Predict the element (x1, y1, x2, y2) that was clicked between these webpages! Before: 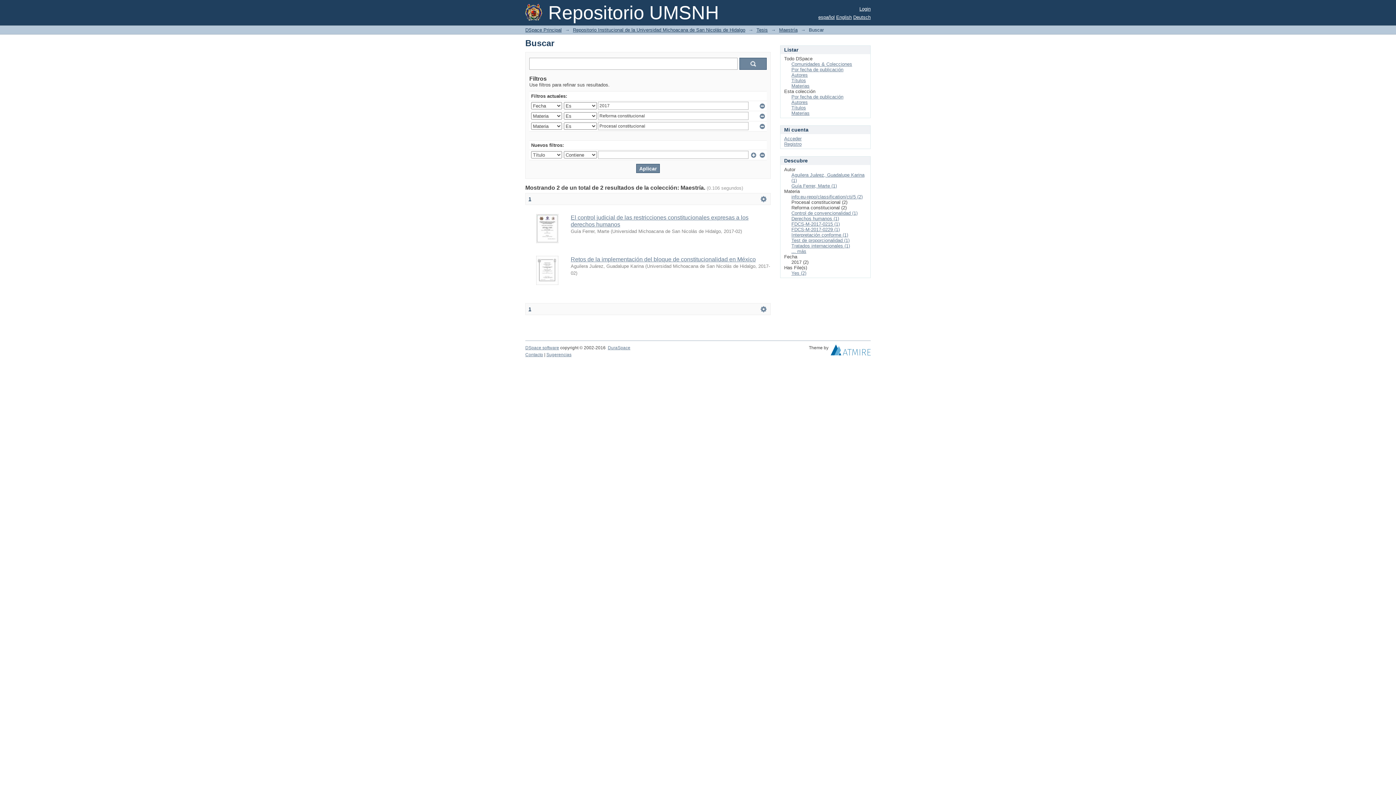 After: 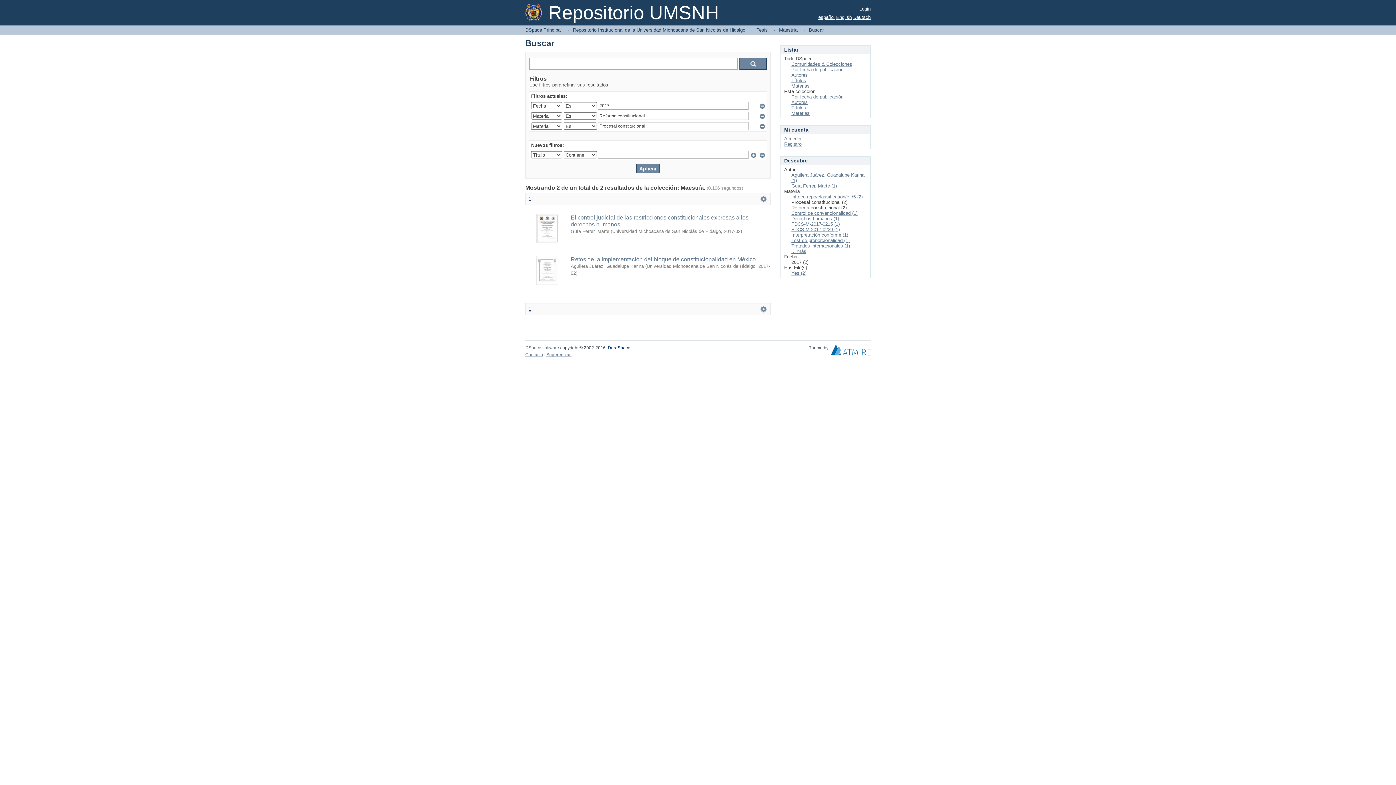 Action: label: DuraSpace bbox: (608, 345, 630, 350)